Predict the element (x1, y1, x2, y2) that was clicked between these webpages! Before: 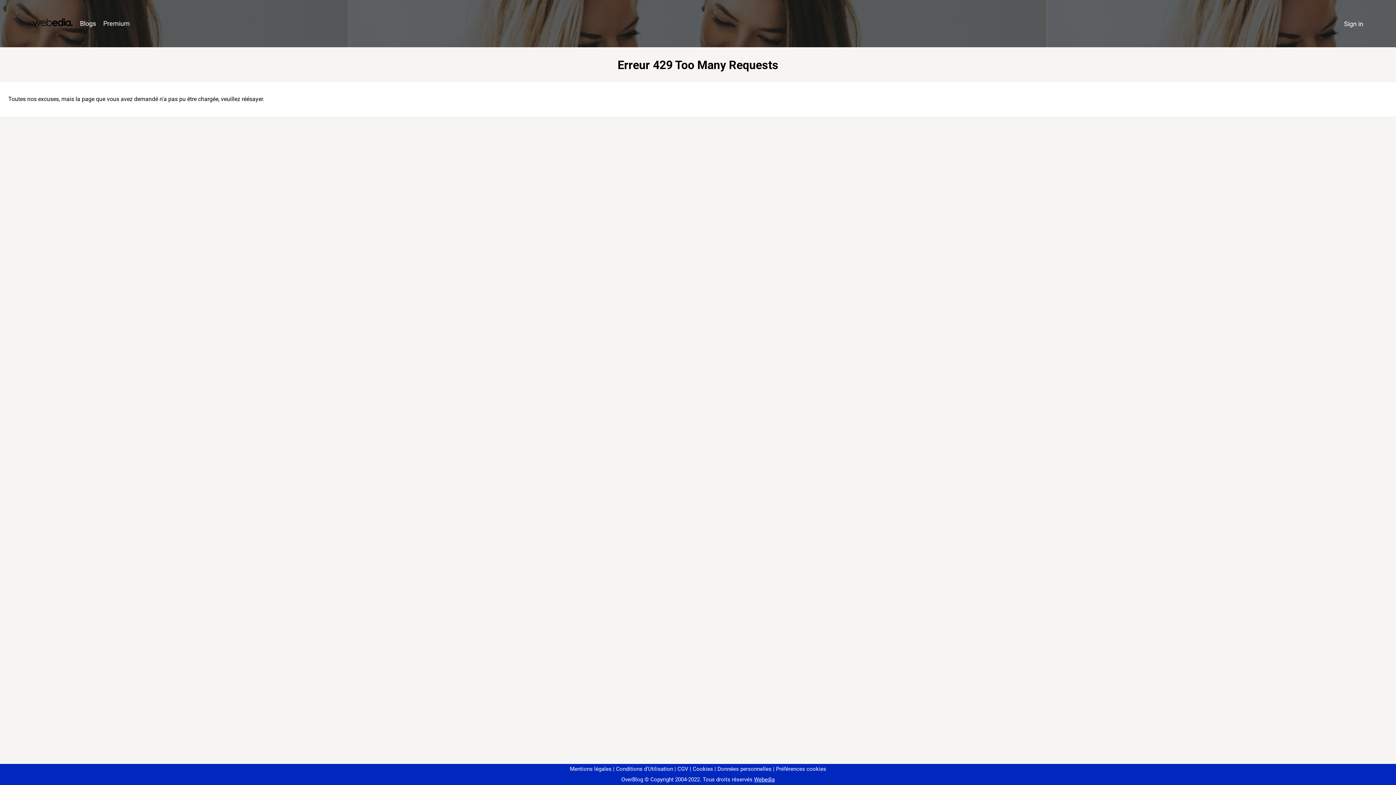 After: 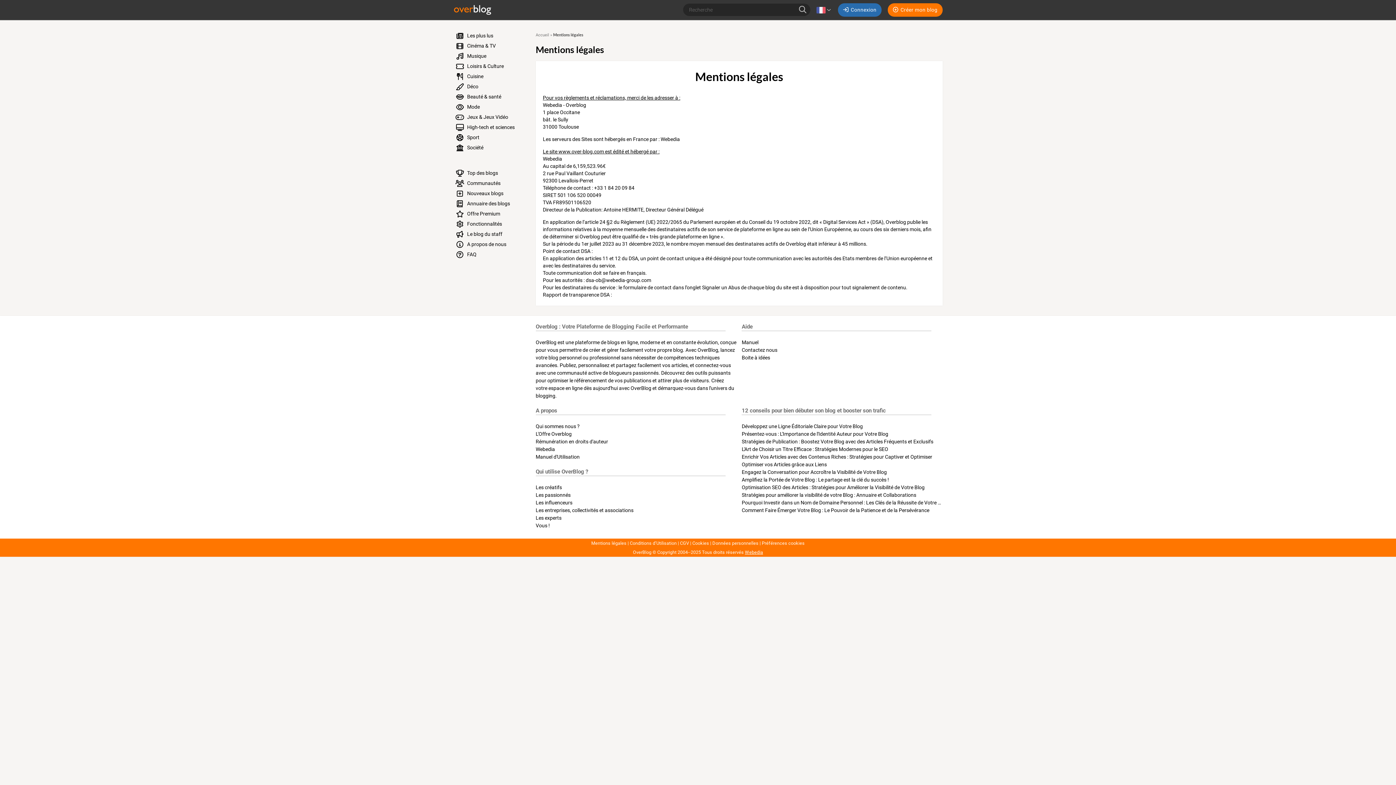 Action: bbox: (570, 766, 611, 772) label: Mentions légales